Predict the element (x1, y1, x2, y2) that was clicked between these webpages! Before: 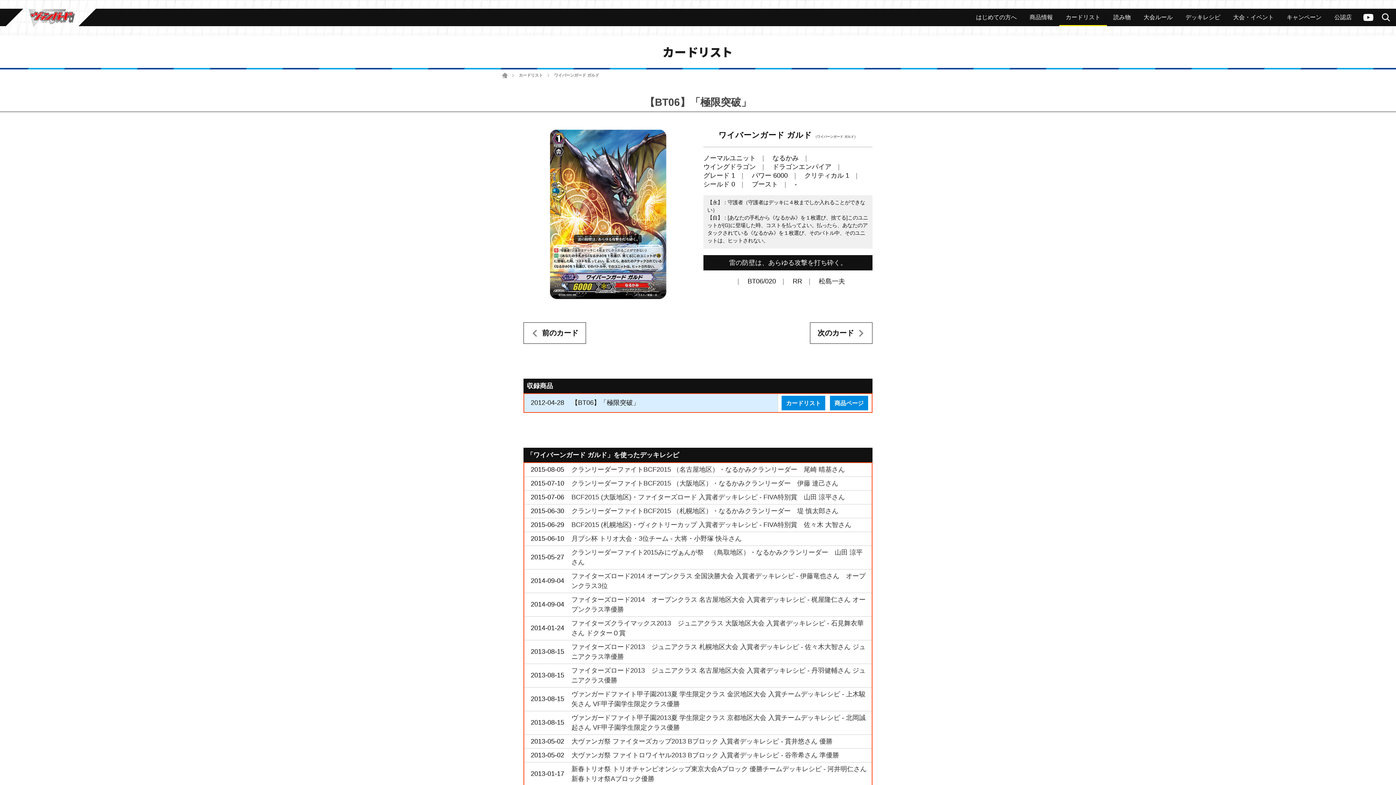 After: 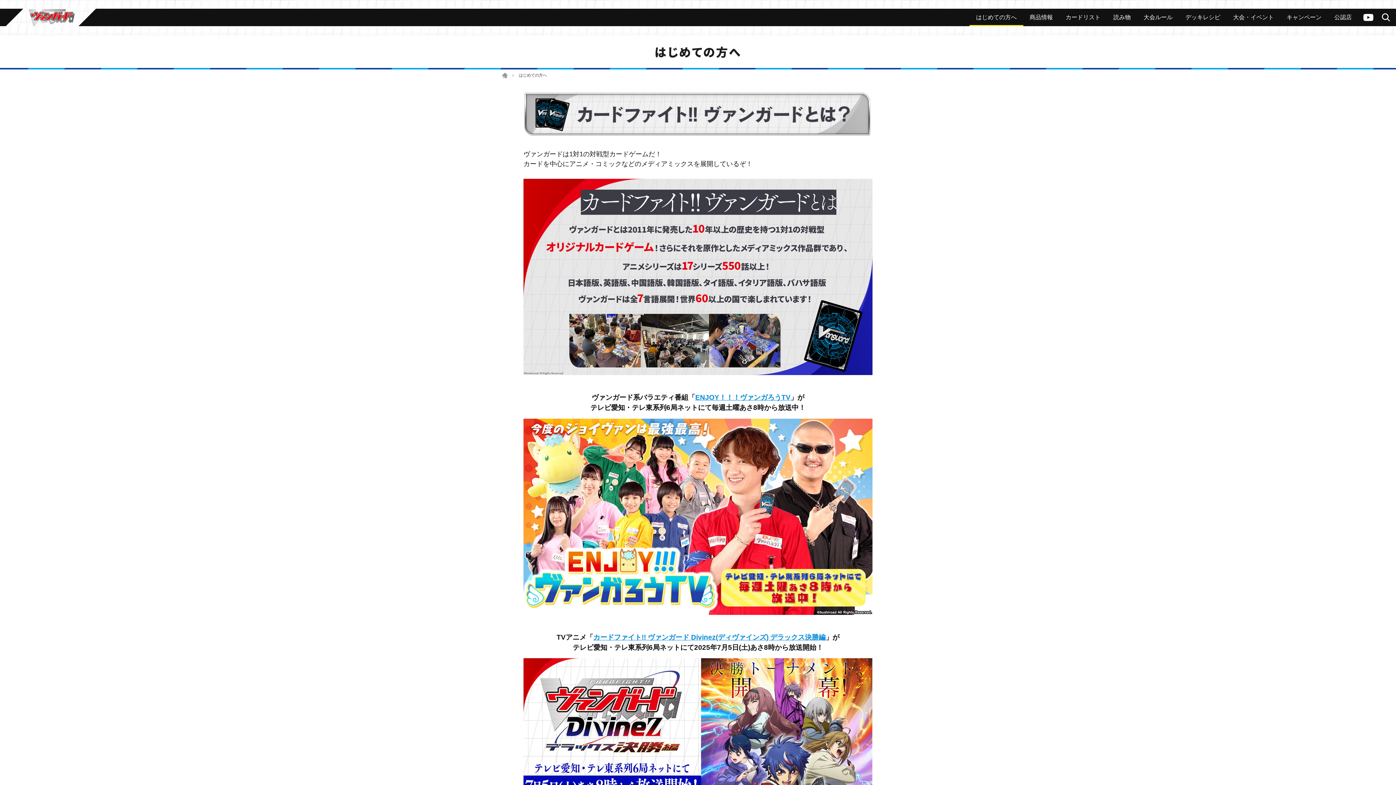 Action: bbox: (969, 8, 1023, 26) label: はじめての方へ